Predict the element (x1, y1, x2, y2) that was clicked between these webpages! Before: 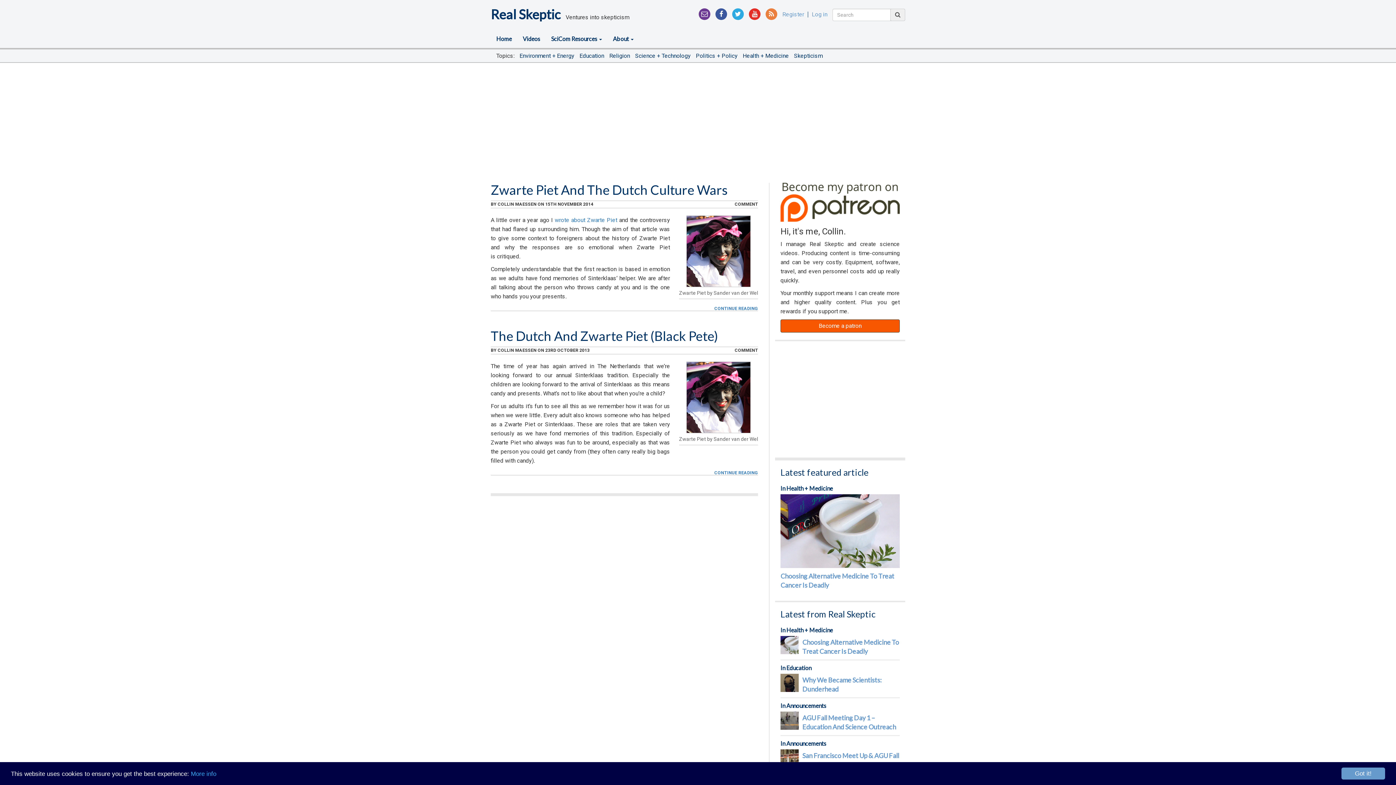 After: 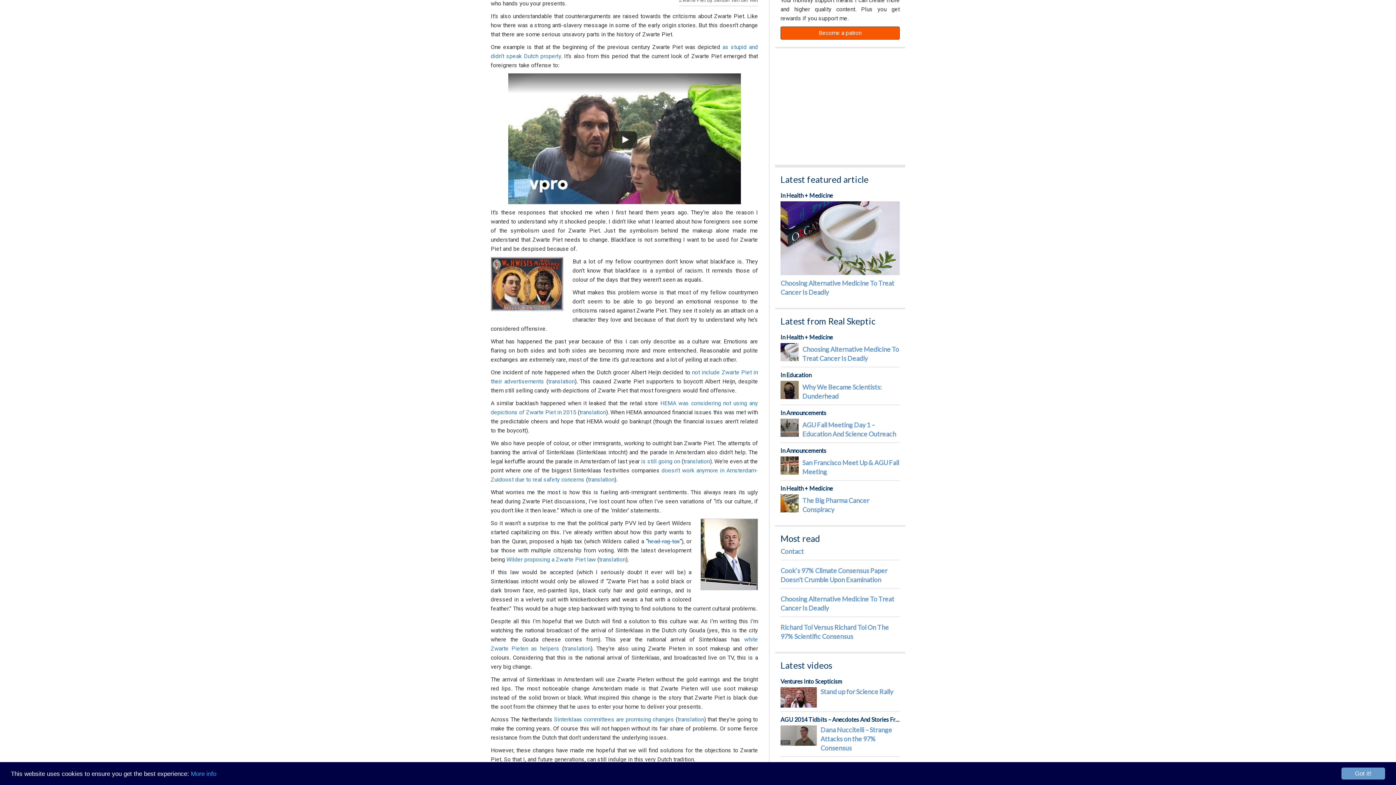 Action: label: CONTINUE READING
ZWARTE PIET AND THE DUTCH CULTURE WARS bbox: (490, 304, 758, 318)